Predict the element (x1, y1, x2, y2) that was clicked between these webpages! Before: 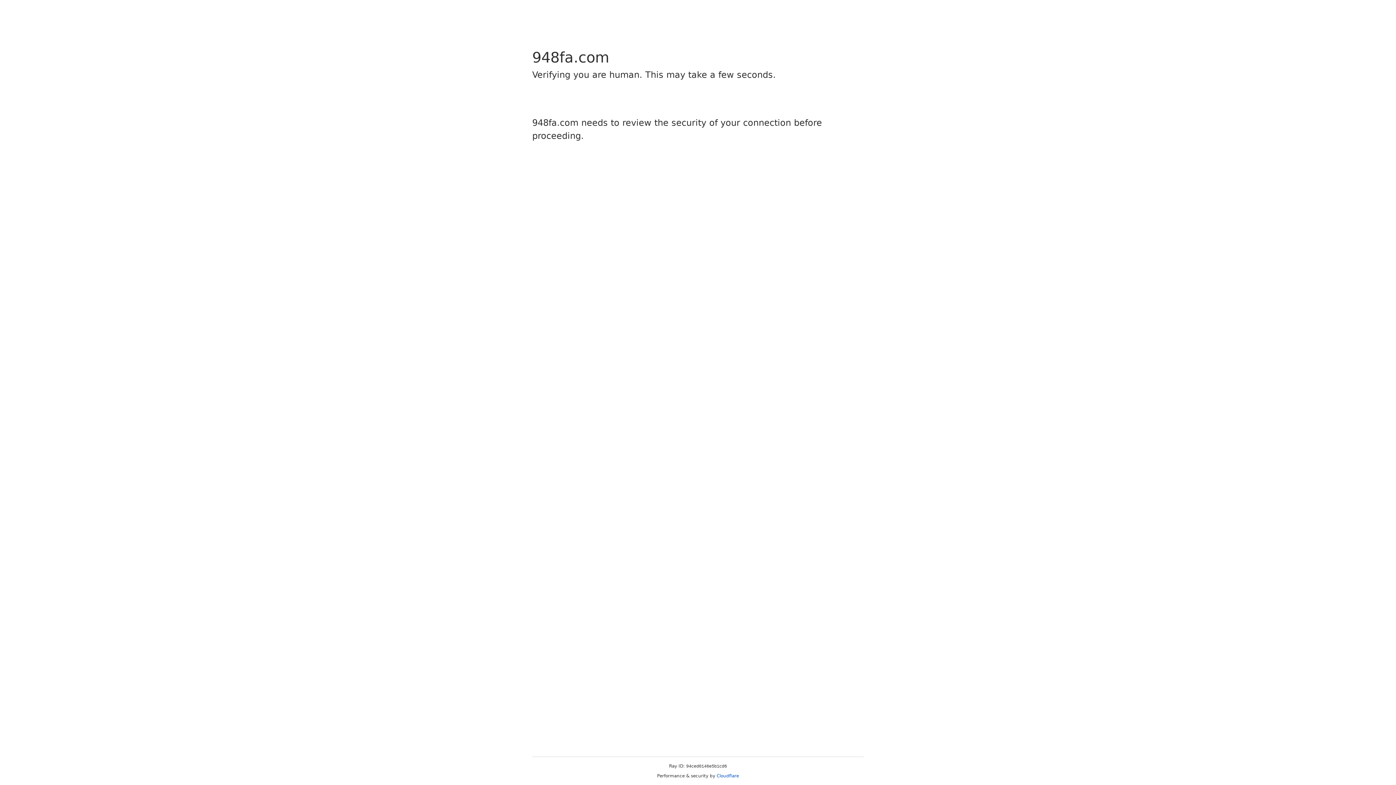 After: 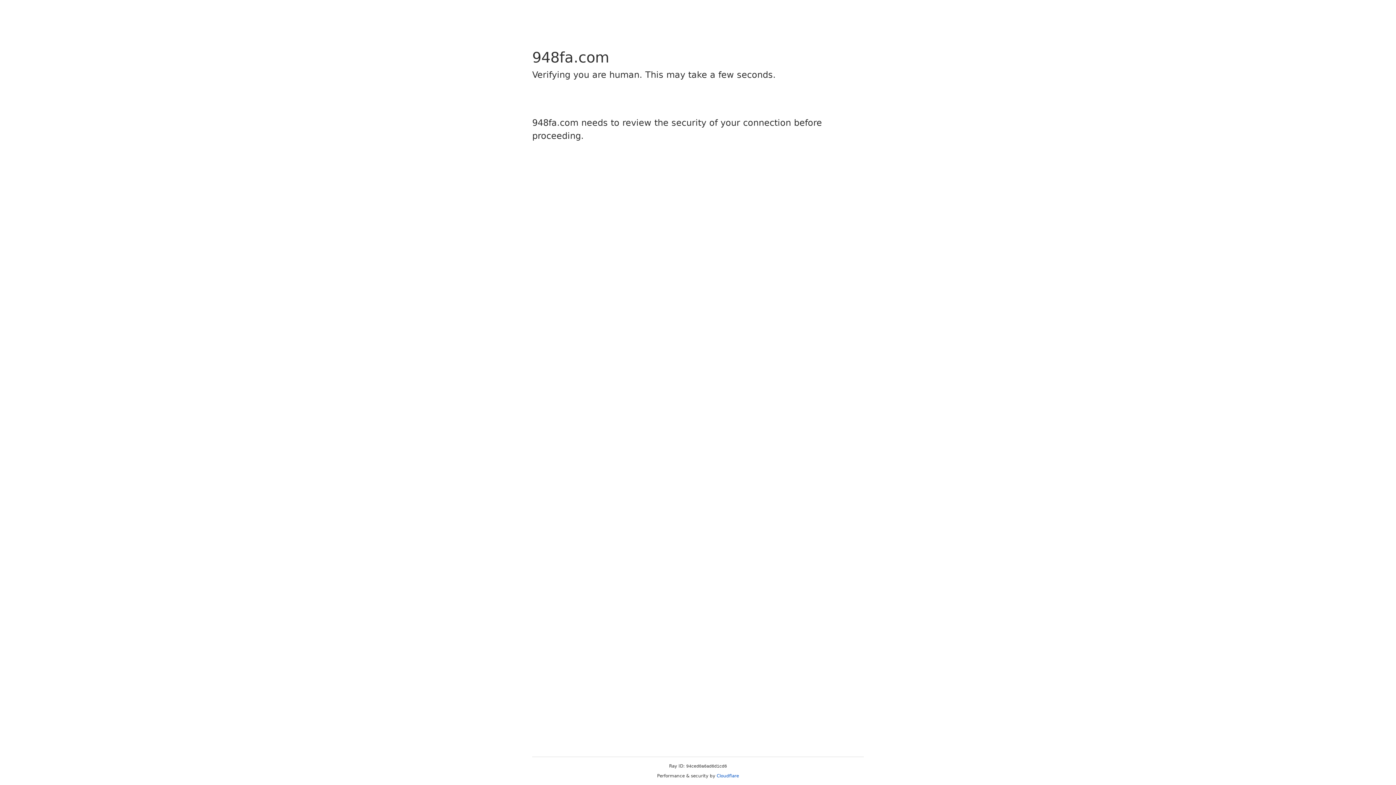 Action: label: Cloudflare bbox: (716, 773, 739, 778)